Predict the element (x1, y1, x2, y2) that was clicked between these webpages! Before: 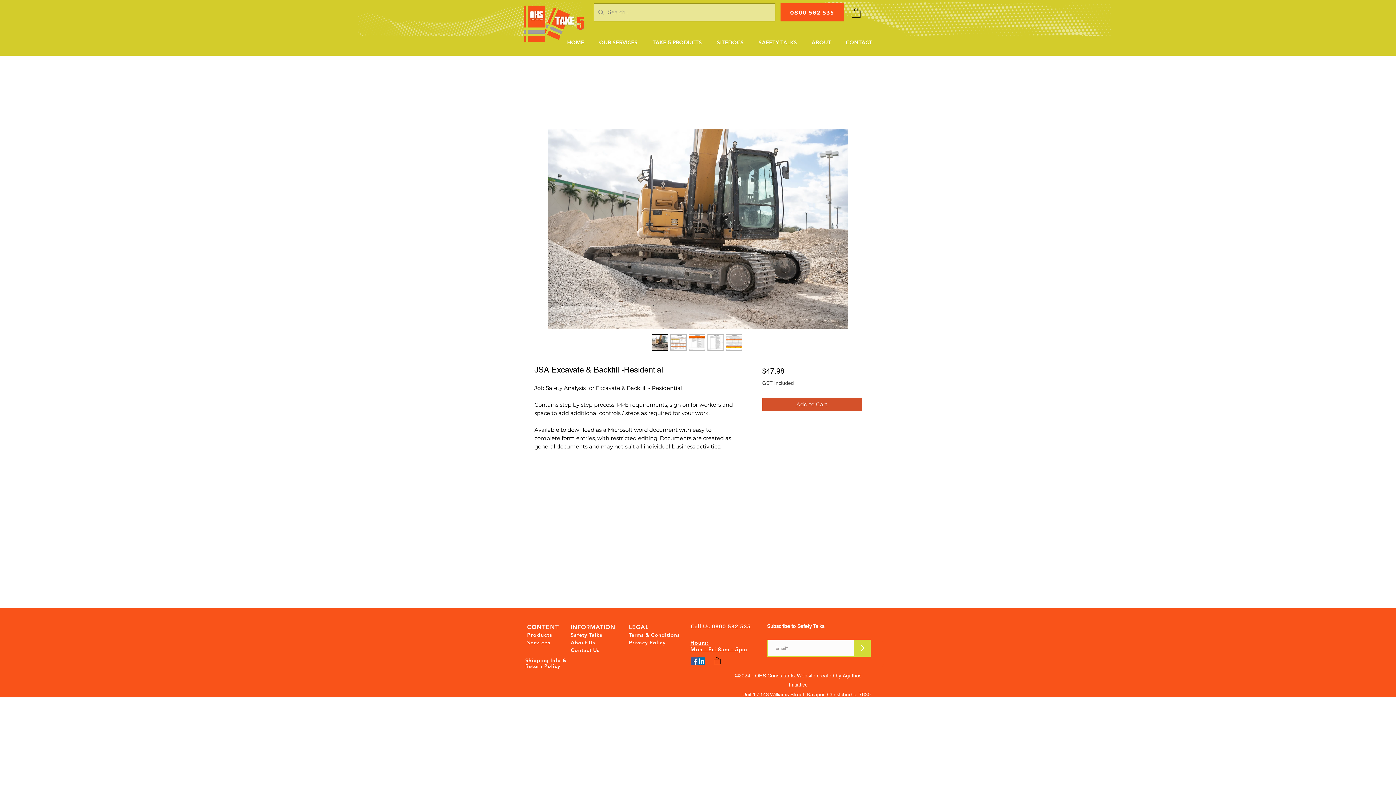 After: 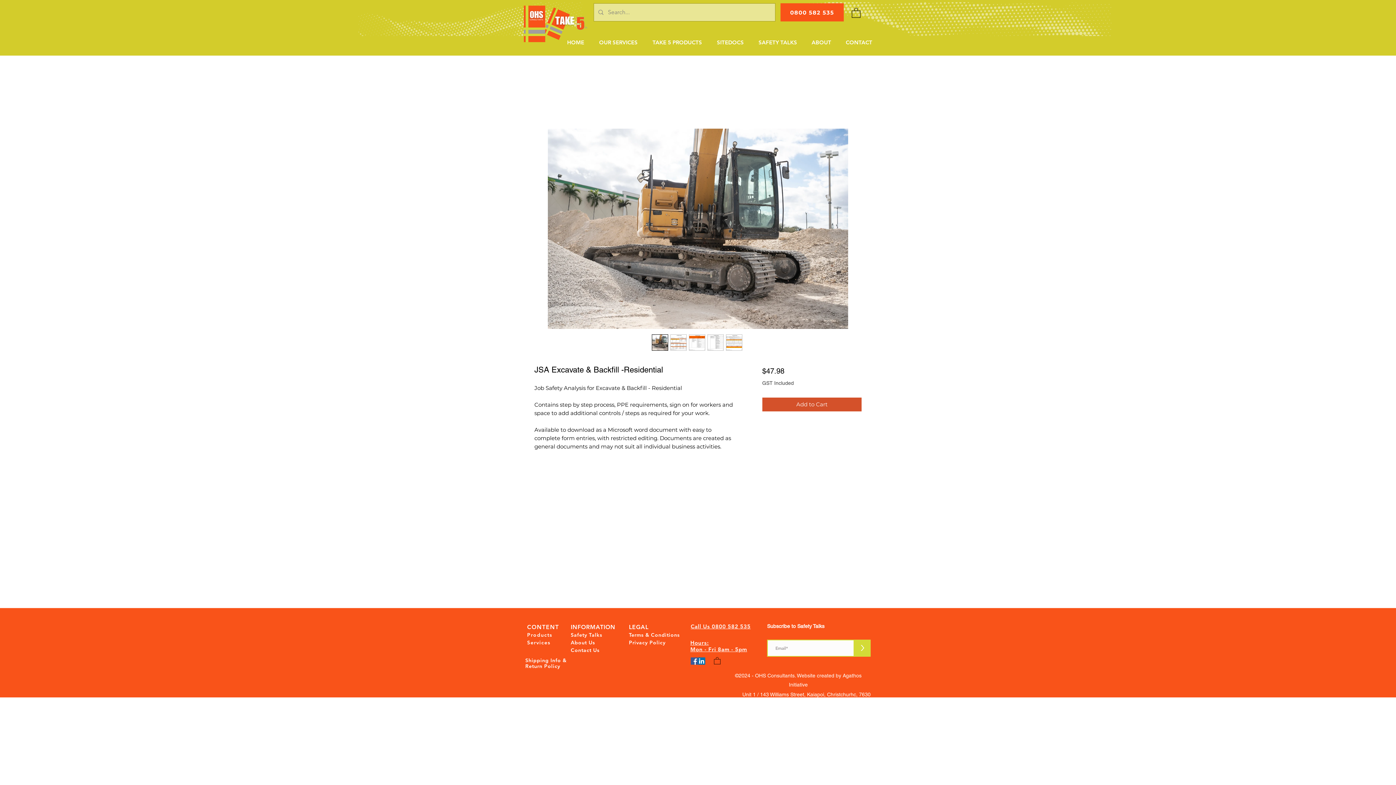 Action: label: OUR SERVICES bbox: (591, 36, 645, 48)